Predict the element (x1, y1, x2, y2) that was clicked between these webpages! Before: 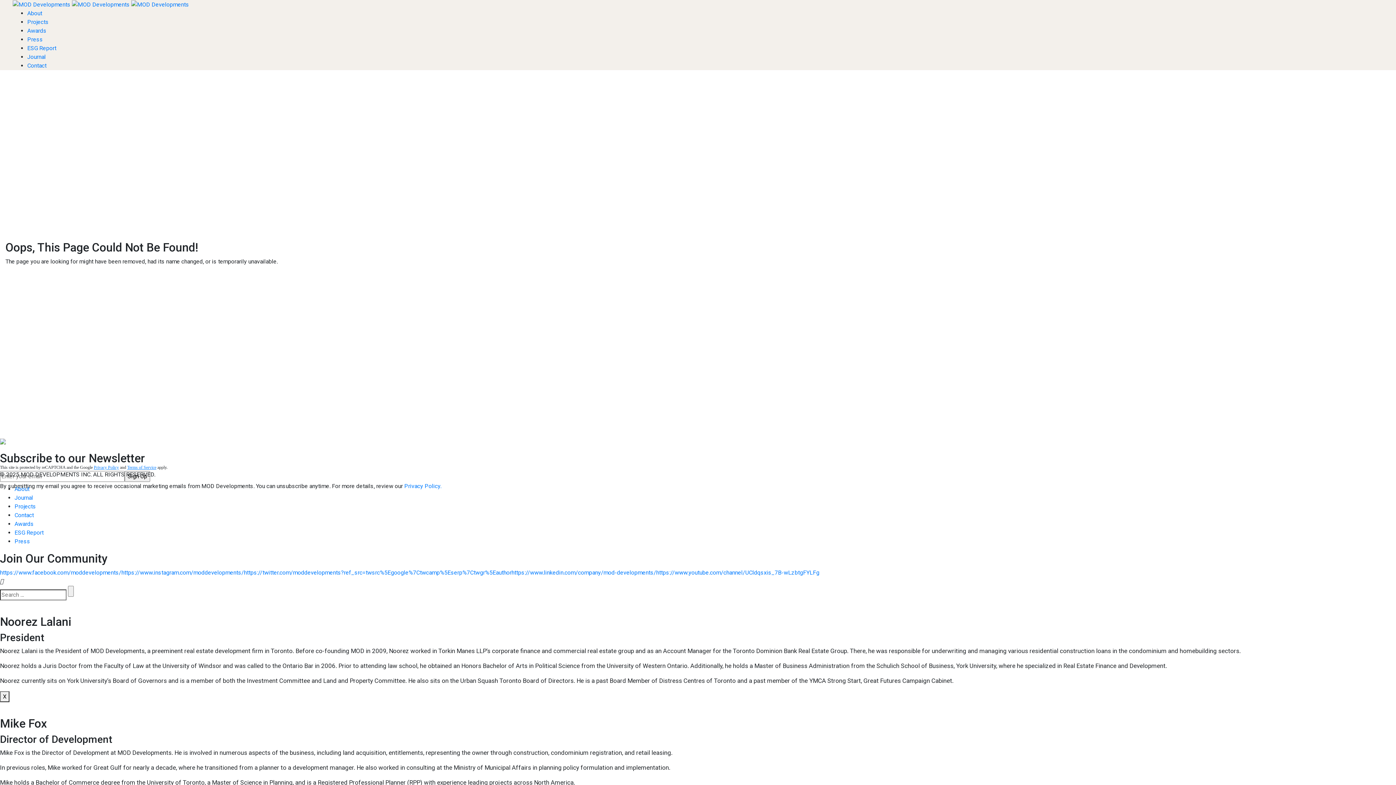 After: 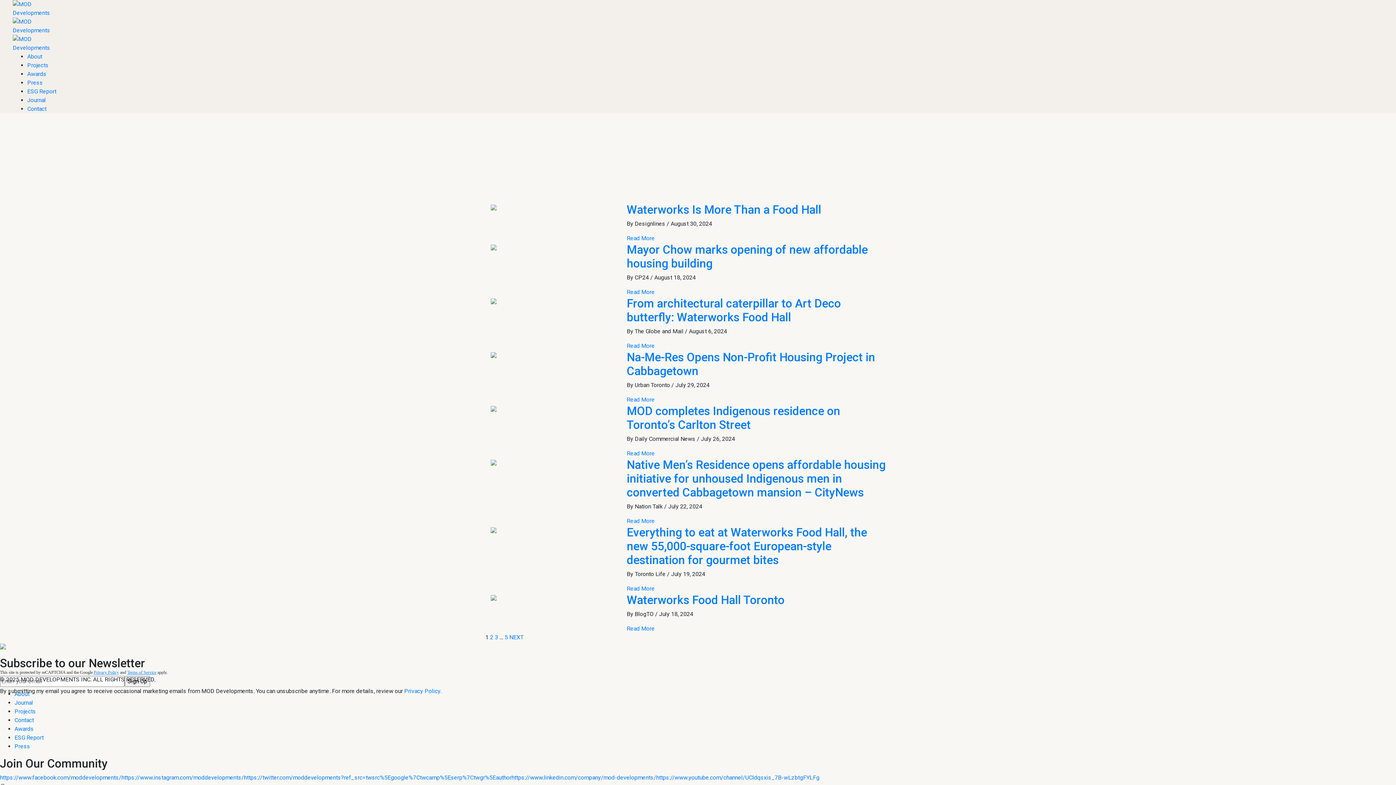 Action: label: Press bbox: (14, 538, 30, 545)